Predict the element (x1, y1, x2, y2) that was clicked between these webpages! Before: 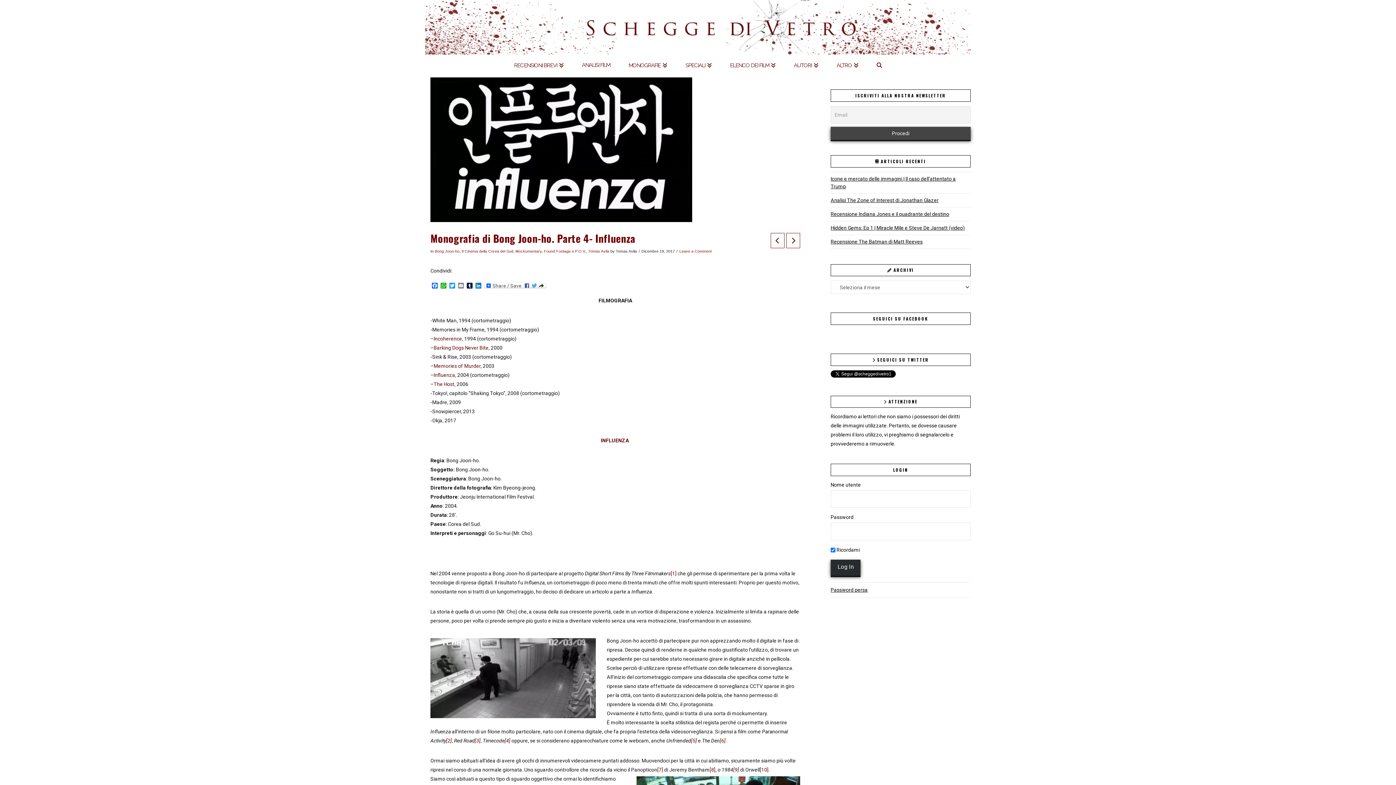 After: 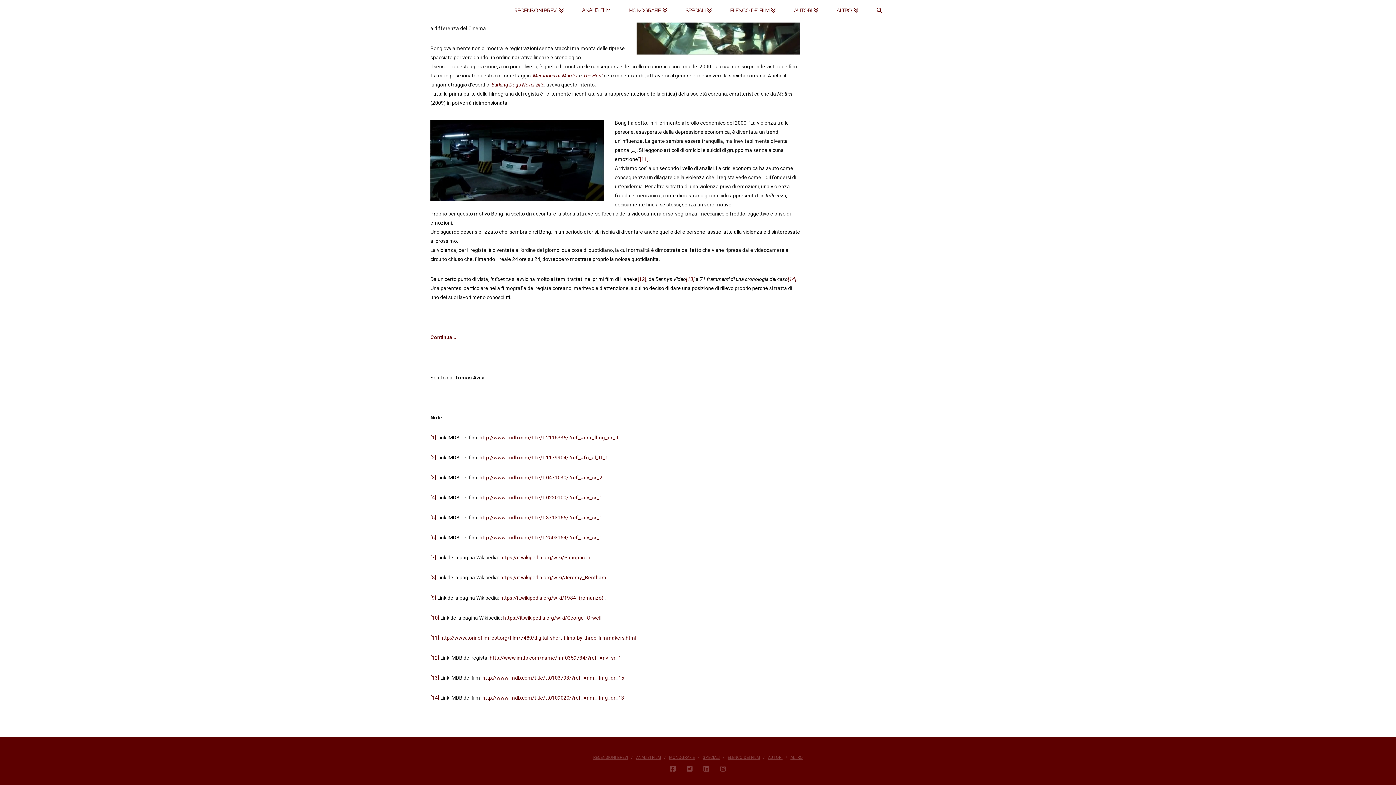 Action: bbox: (691, 738, 697, 743) label: [5]